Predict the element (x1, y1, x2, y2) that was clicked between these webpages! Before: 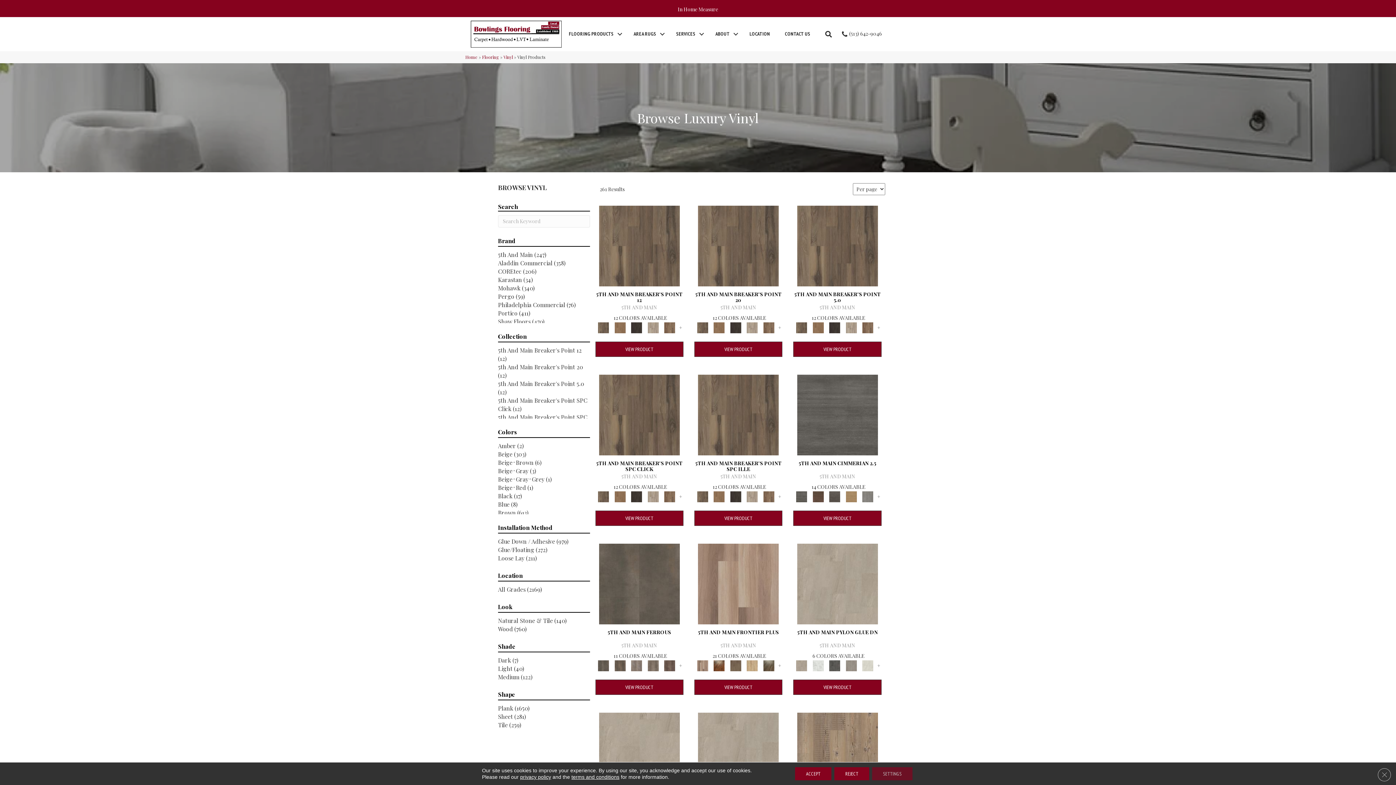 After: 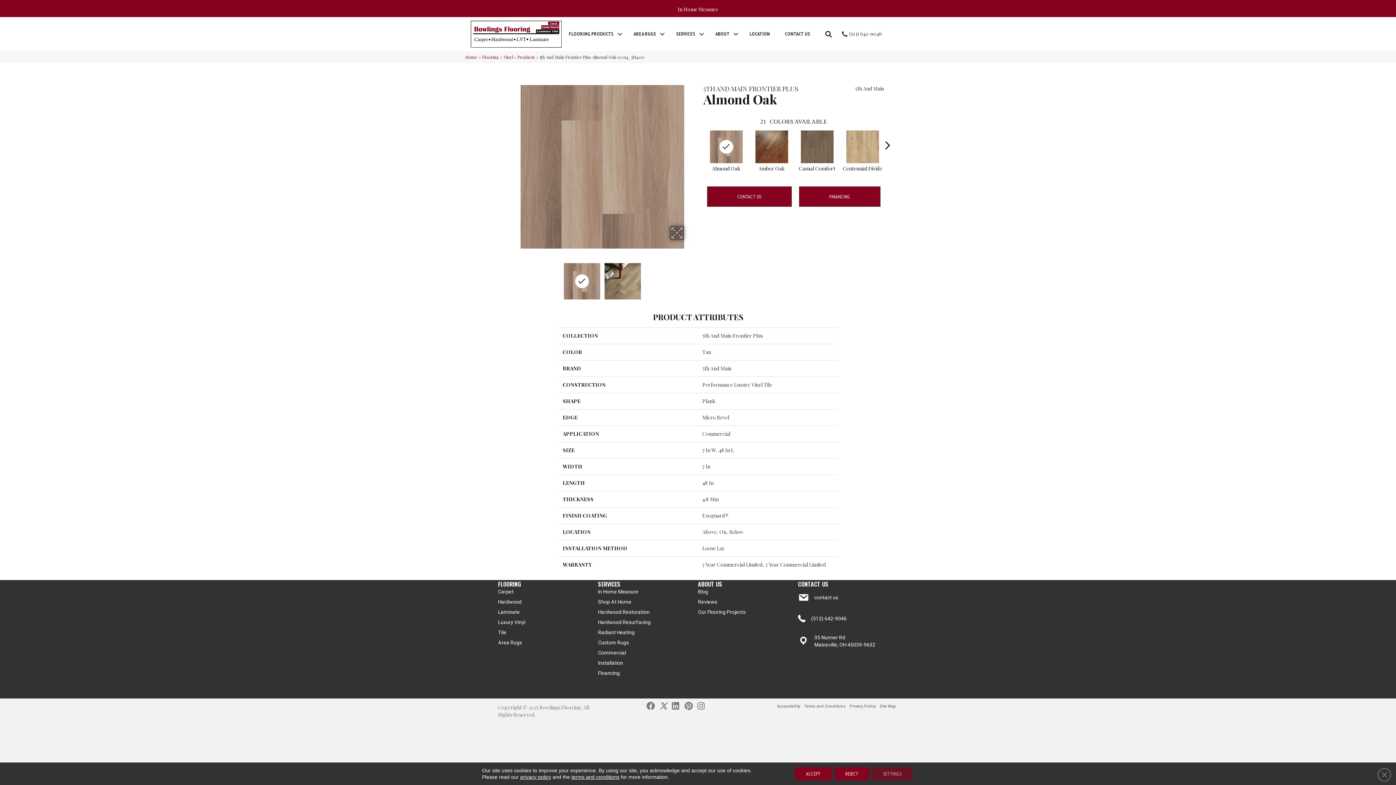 Action: label: VIEW PRODUCT bbox: (694, 680, 782, 695)